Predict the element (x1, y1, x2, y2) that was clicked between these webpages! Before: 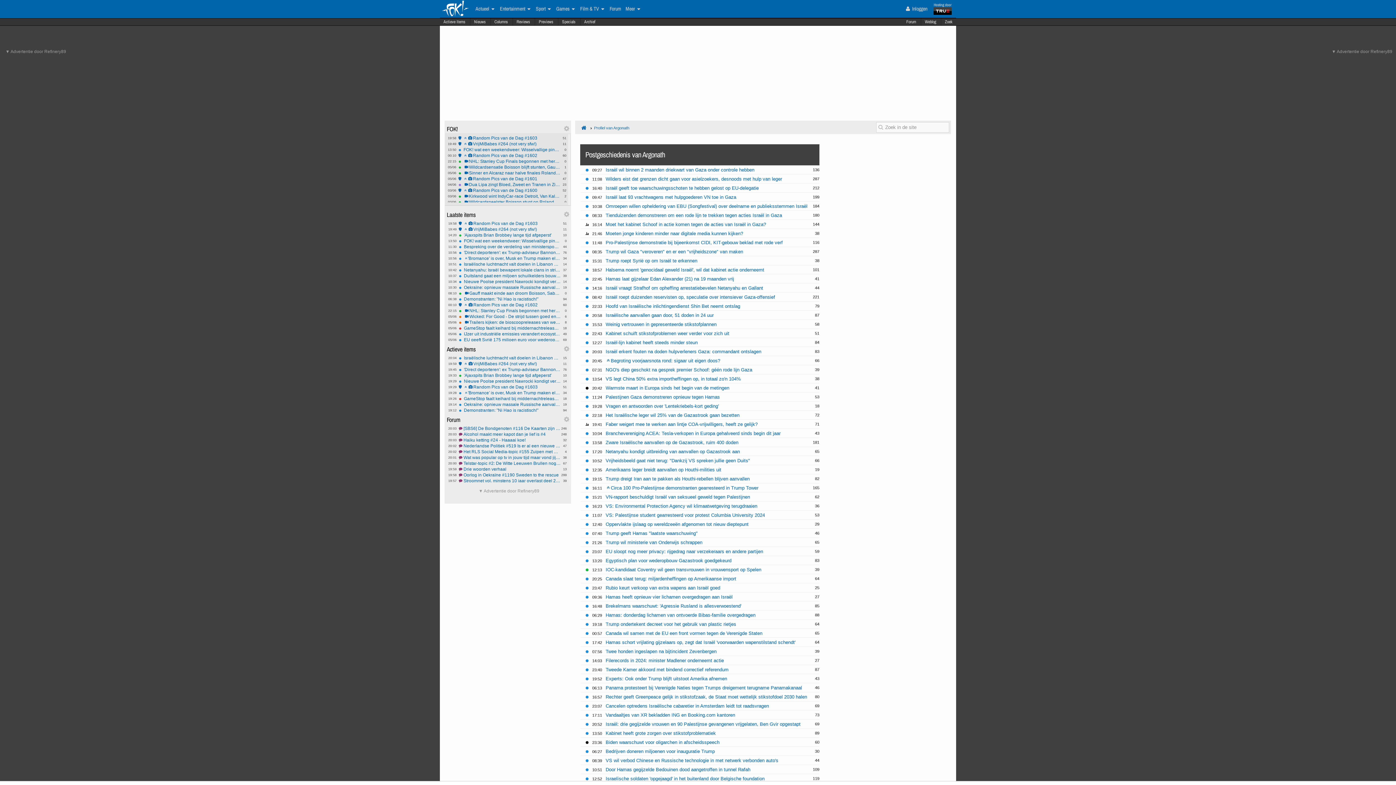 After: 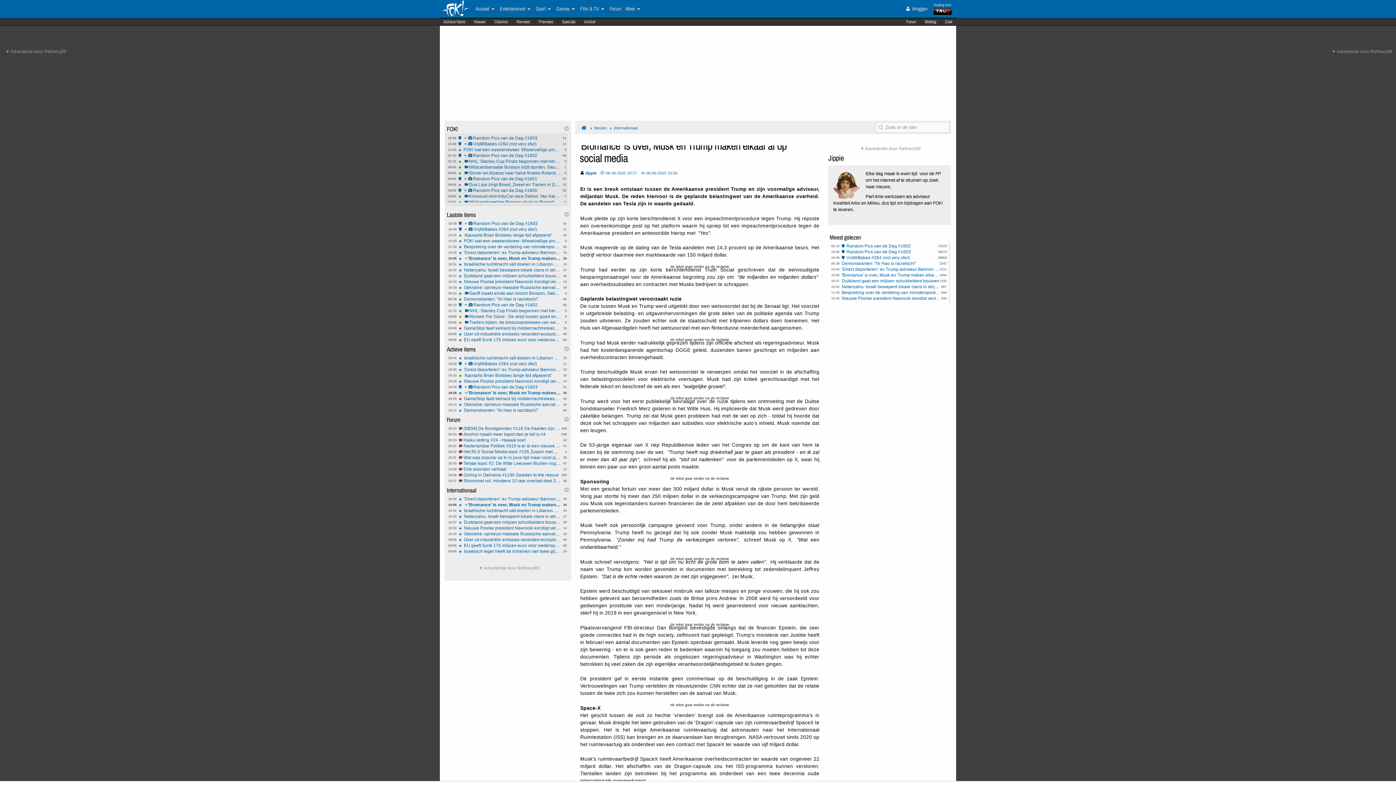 Action: bbox: (458, 390, 561, 395) label: 34
19:28
'Bromance' is over, Musk en Trump maken elkaar af op social media